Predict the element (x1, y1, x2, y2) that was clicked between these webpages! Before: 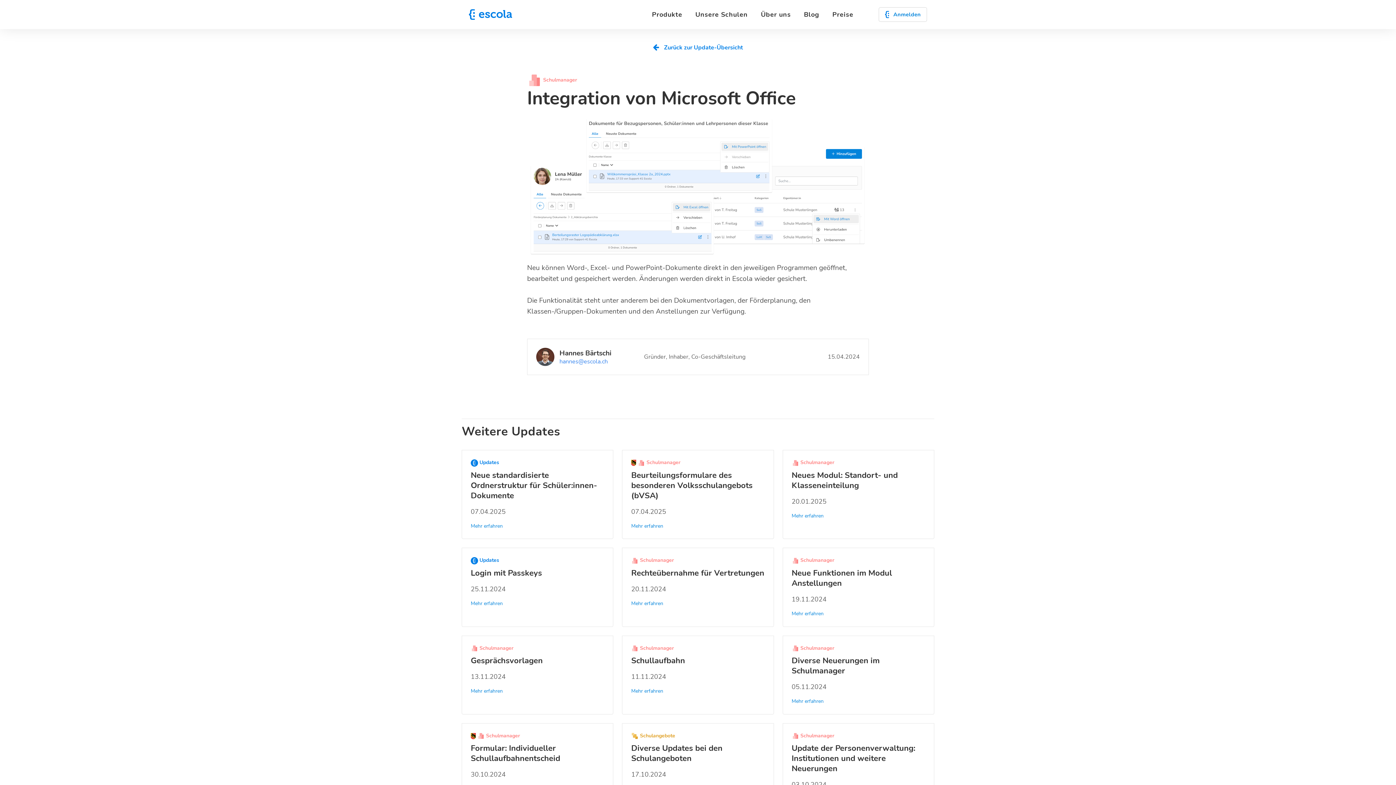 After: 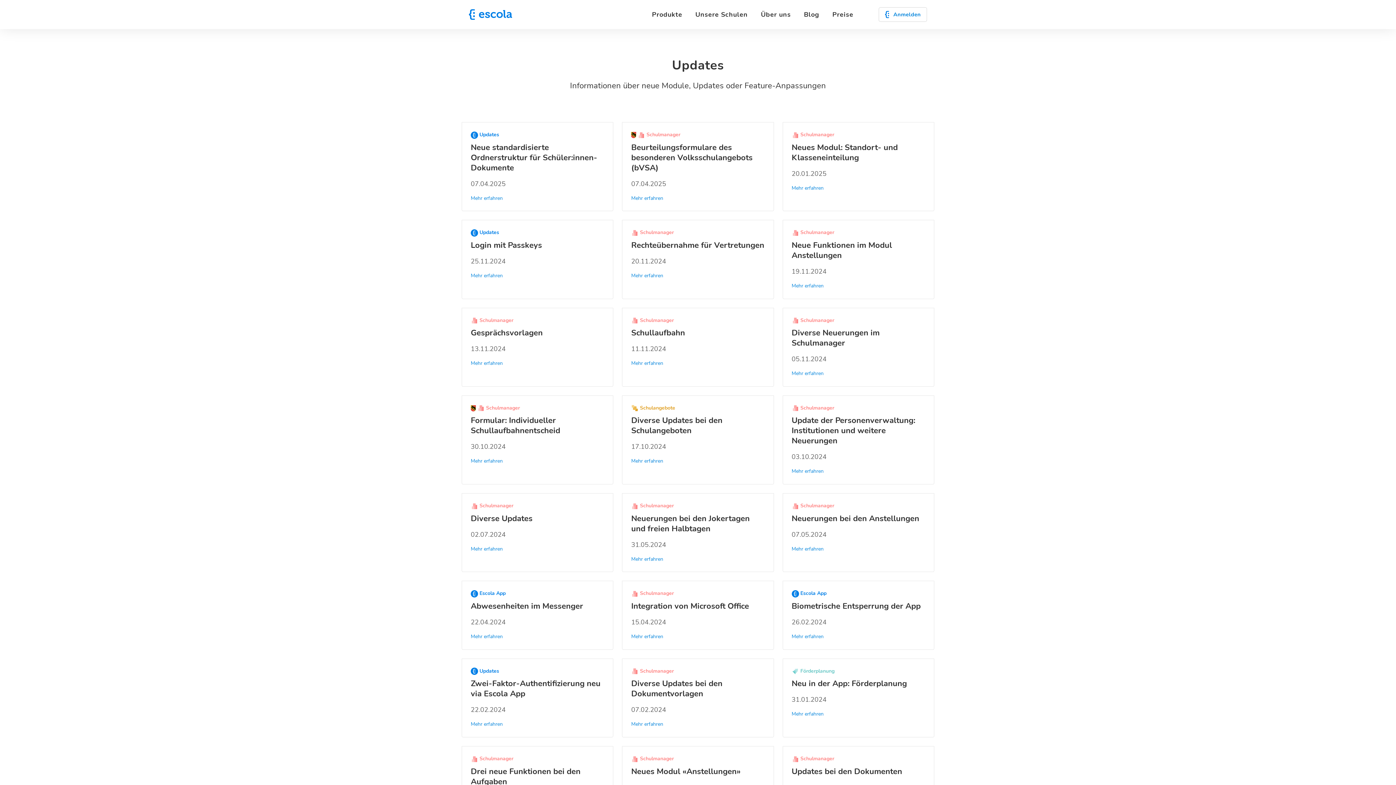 Action: bbox: (664, 43, 743, 51) label: Zurück zur Update-Übersicht